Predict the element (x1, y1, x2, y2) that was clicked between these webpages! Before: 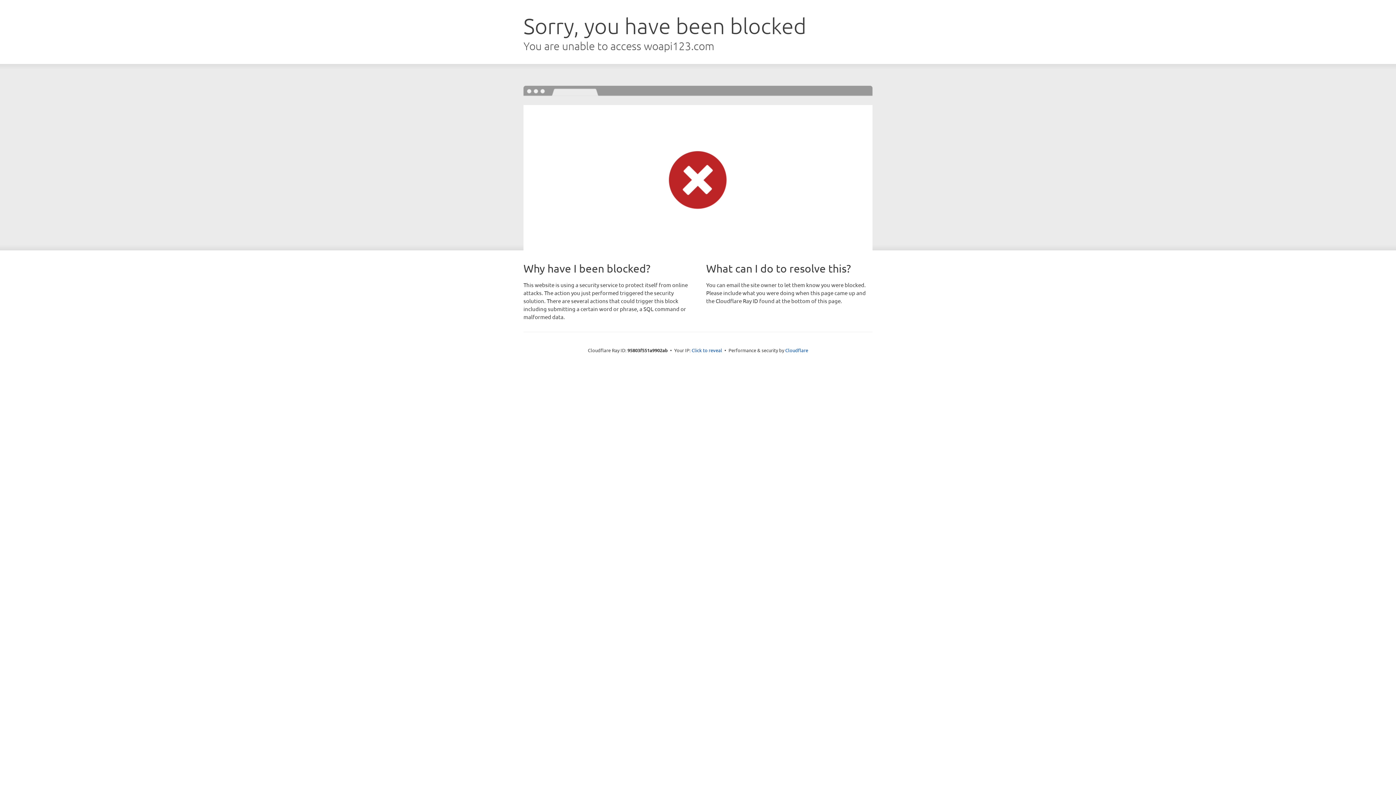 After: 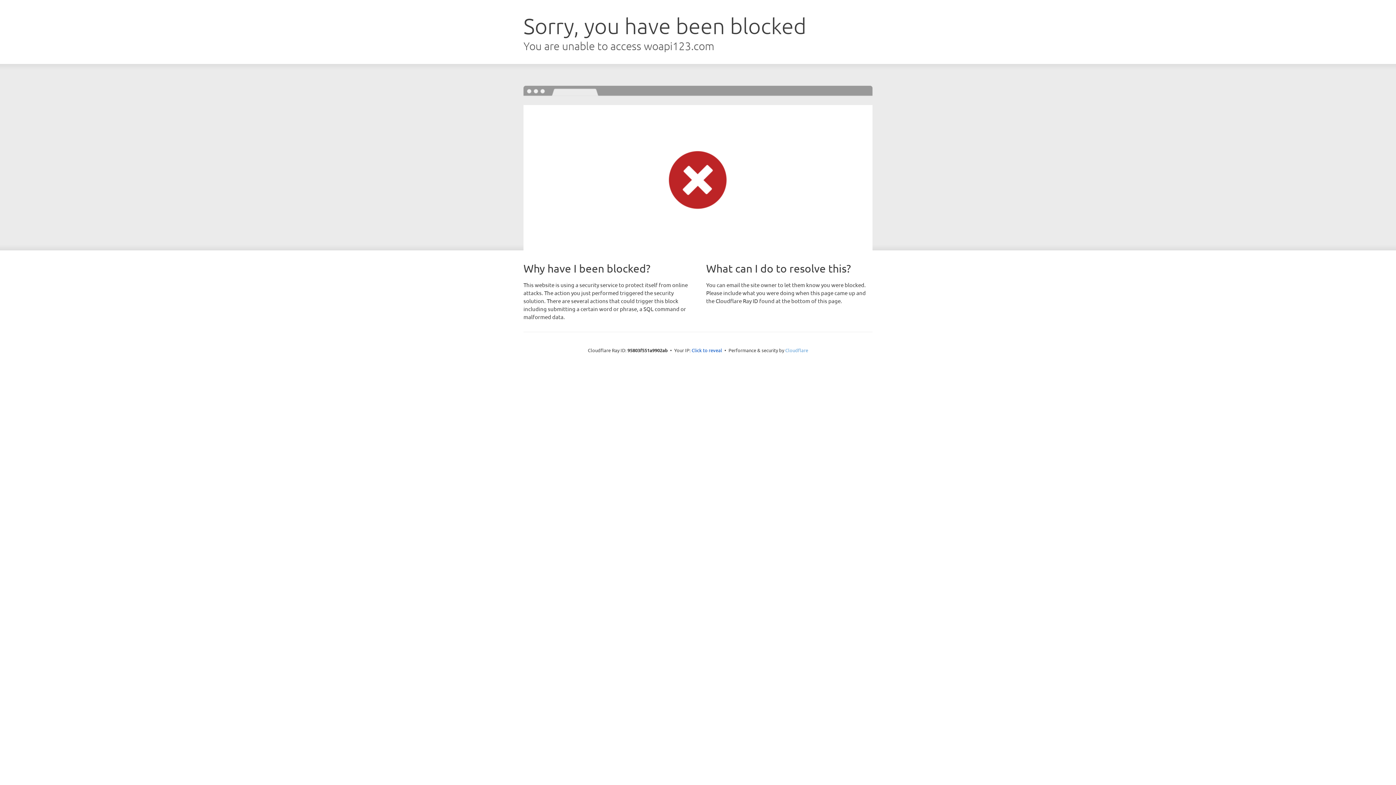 Action: bbox: (785, 347, 808, 353) label: Cloudflare